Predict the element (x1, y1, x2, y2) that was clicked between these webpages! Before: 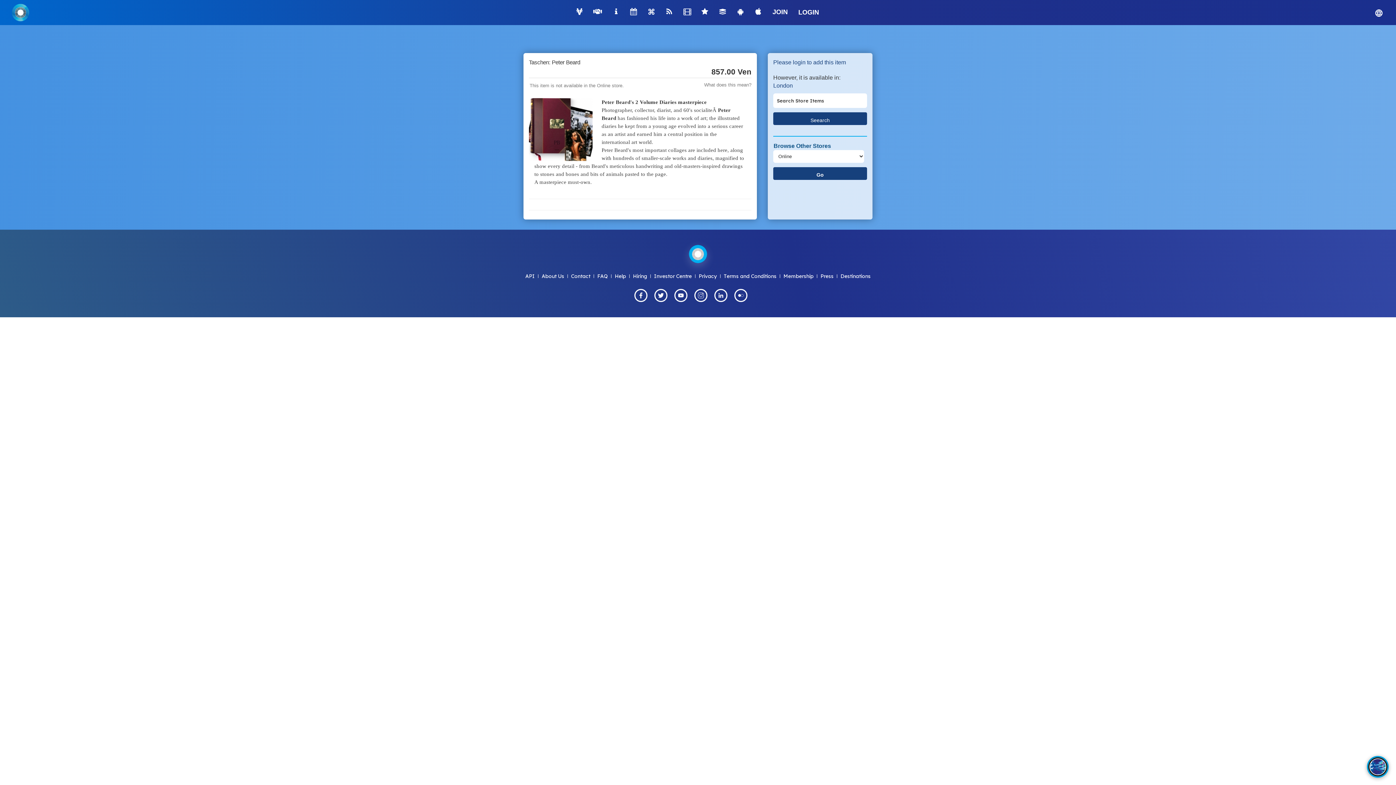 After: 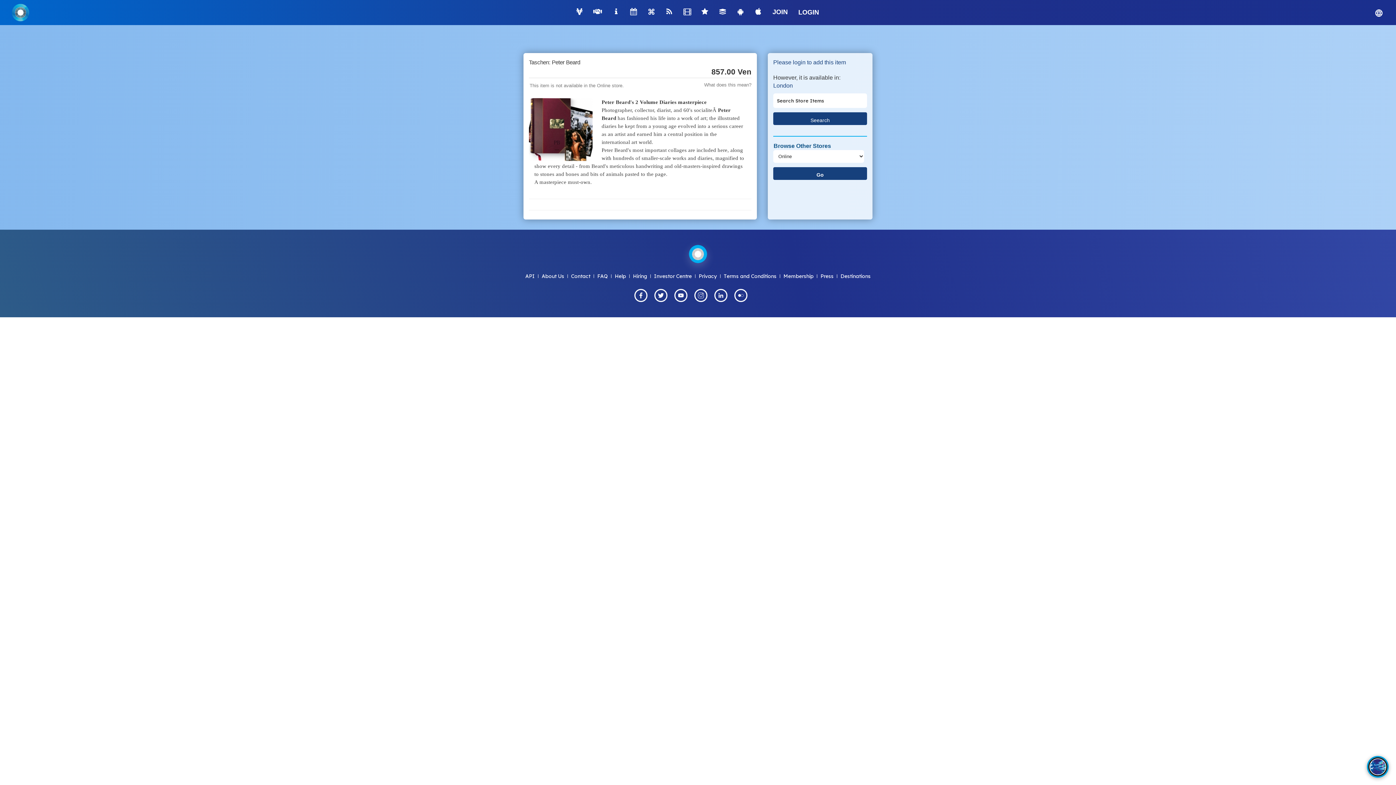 Action: bbox: (634, 289, 647, 302)